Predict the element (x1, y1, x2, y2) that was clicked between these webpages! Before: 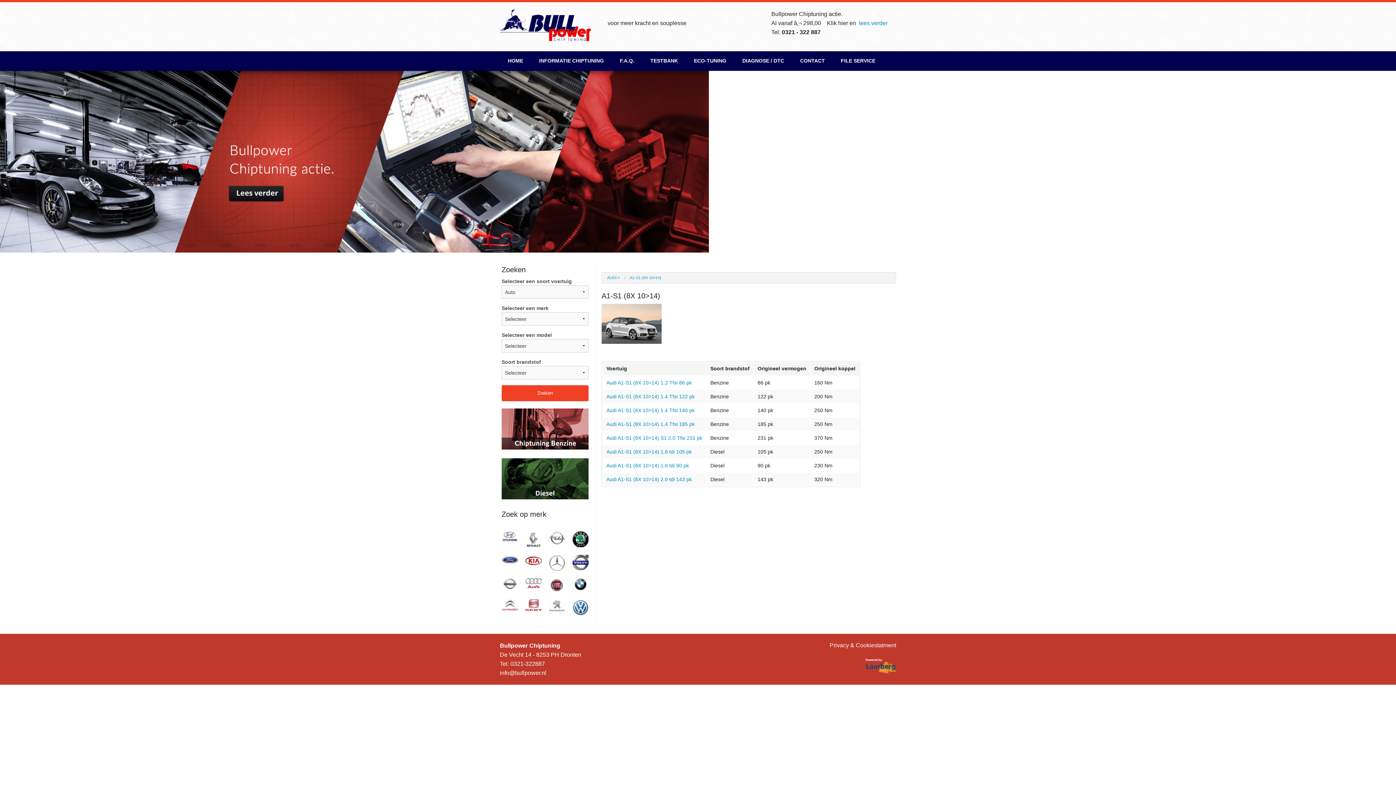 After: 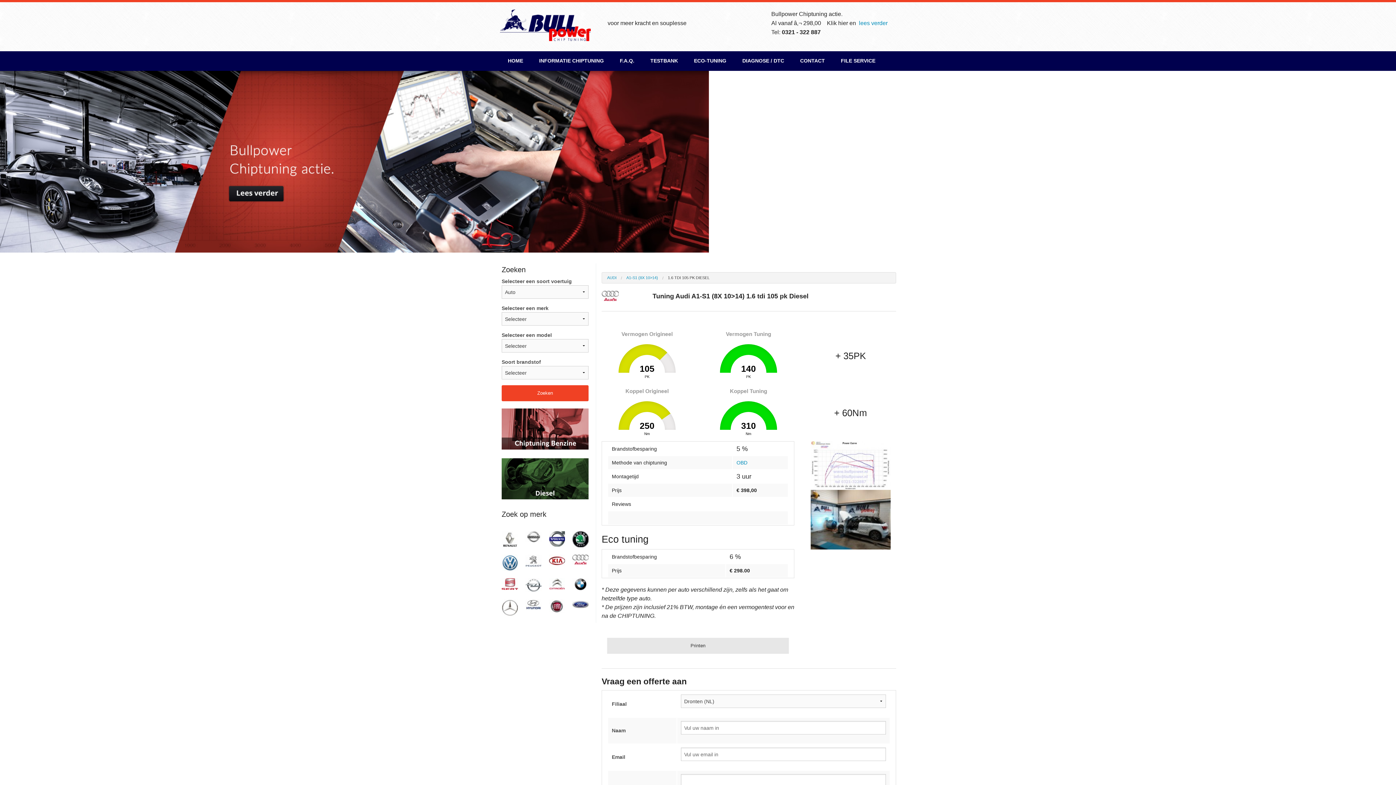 Action: bbox: (606, 449, 692, 454) label: Audi A1-S1 (8X 10>14) 1.6 tdi 105 pk